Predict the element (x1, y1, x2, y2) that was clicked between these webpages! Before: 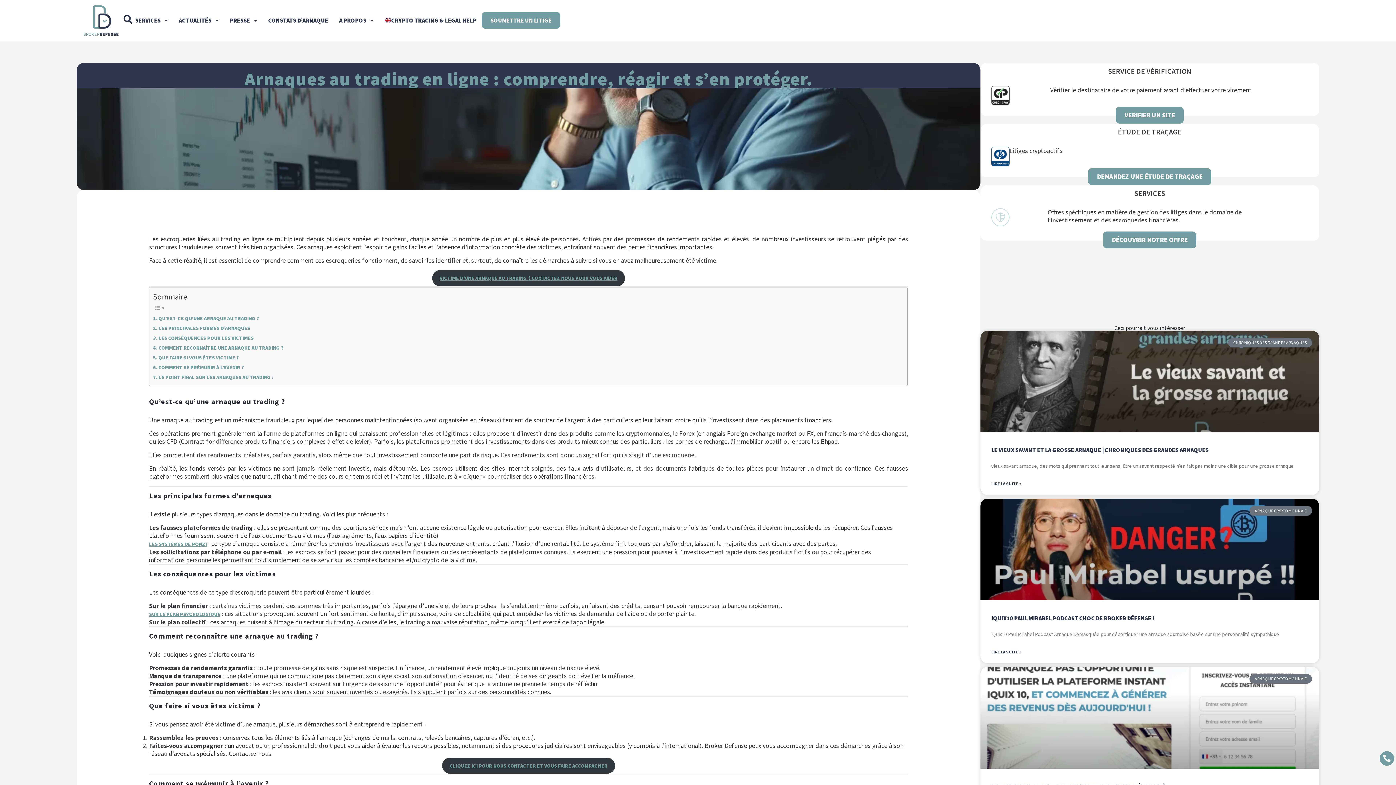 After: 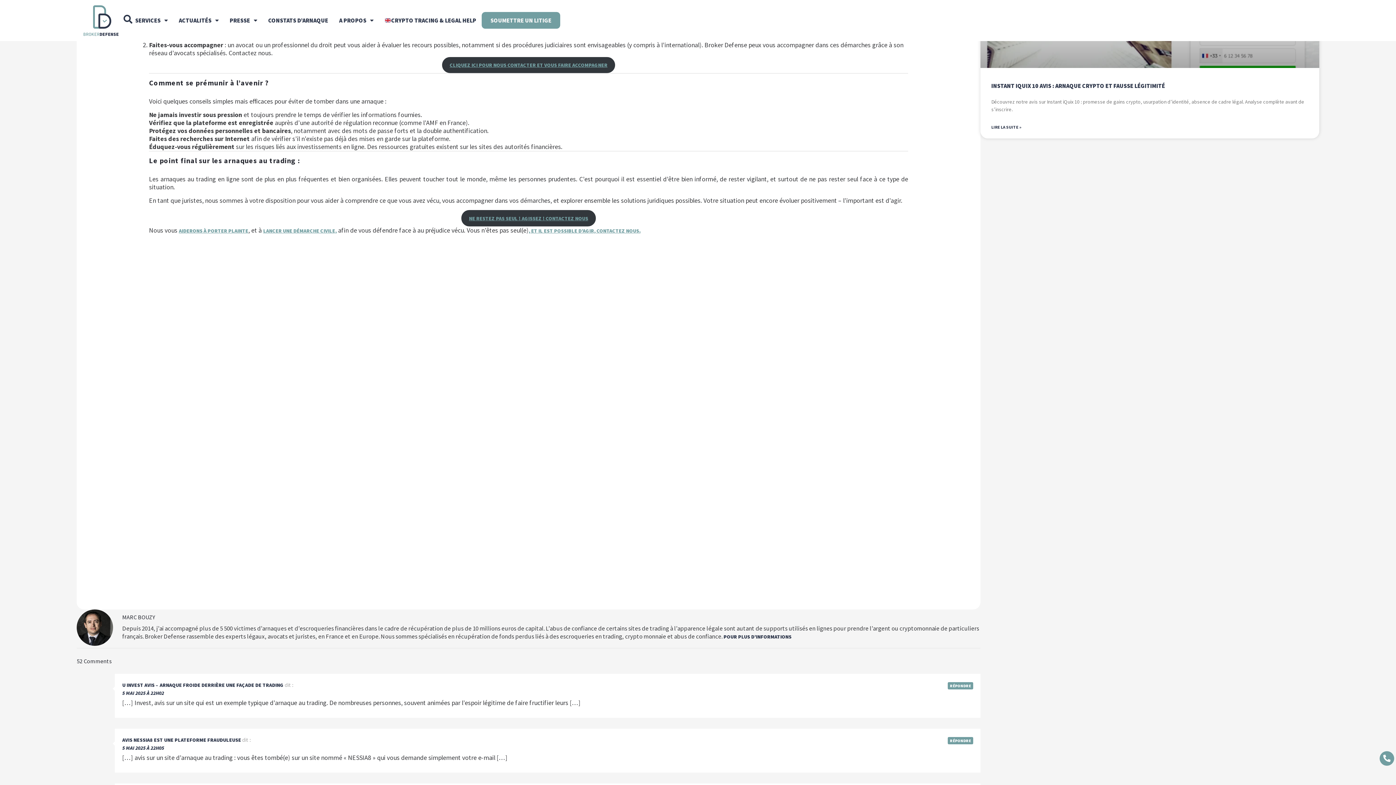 Action: bbox: (153, 353, 238, 361) label: QUE FAIRE SI VOUS ÊTES VICTIME ?